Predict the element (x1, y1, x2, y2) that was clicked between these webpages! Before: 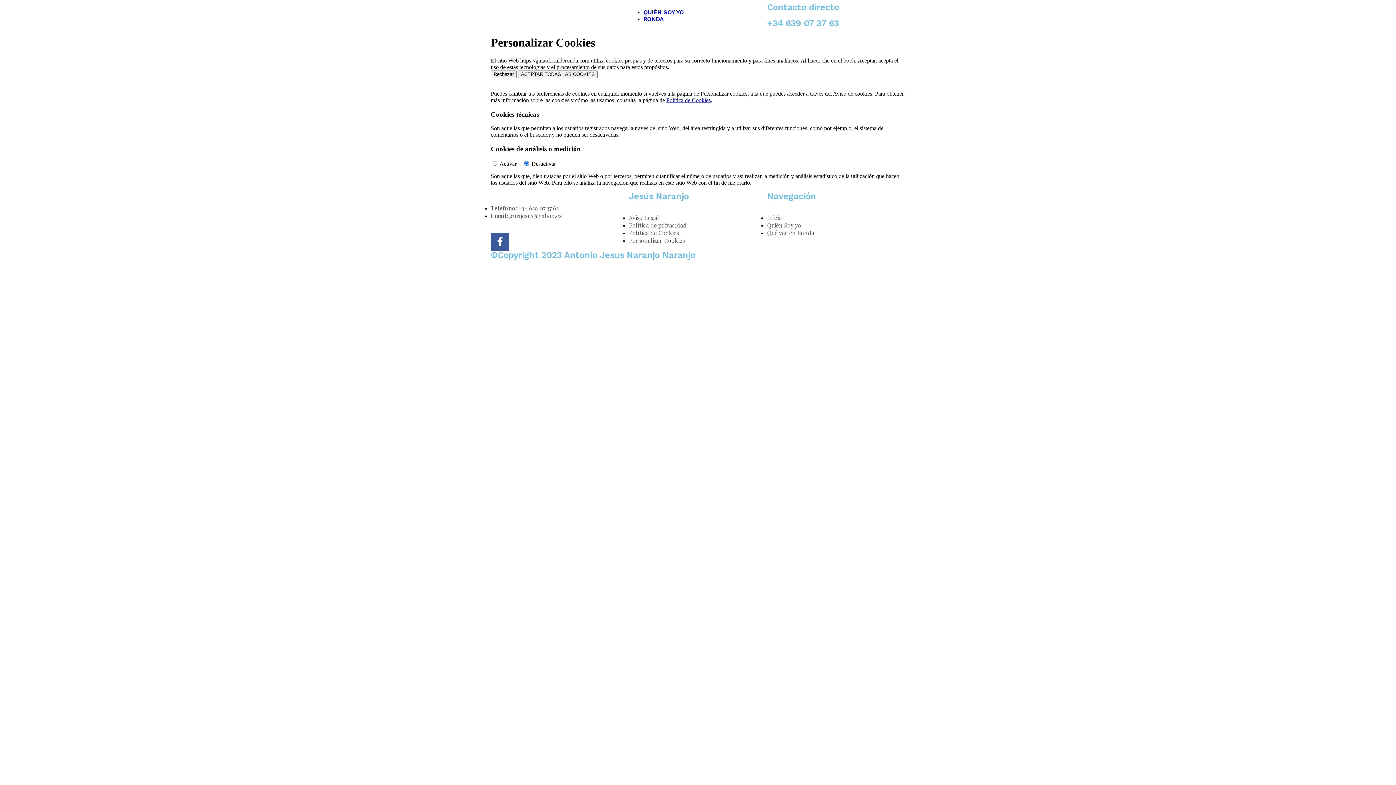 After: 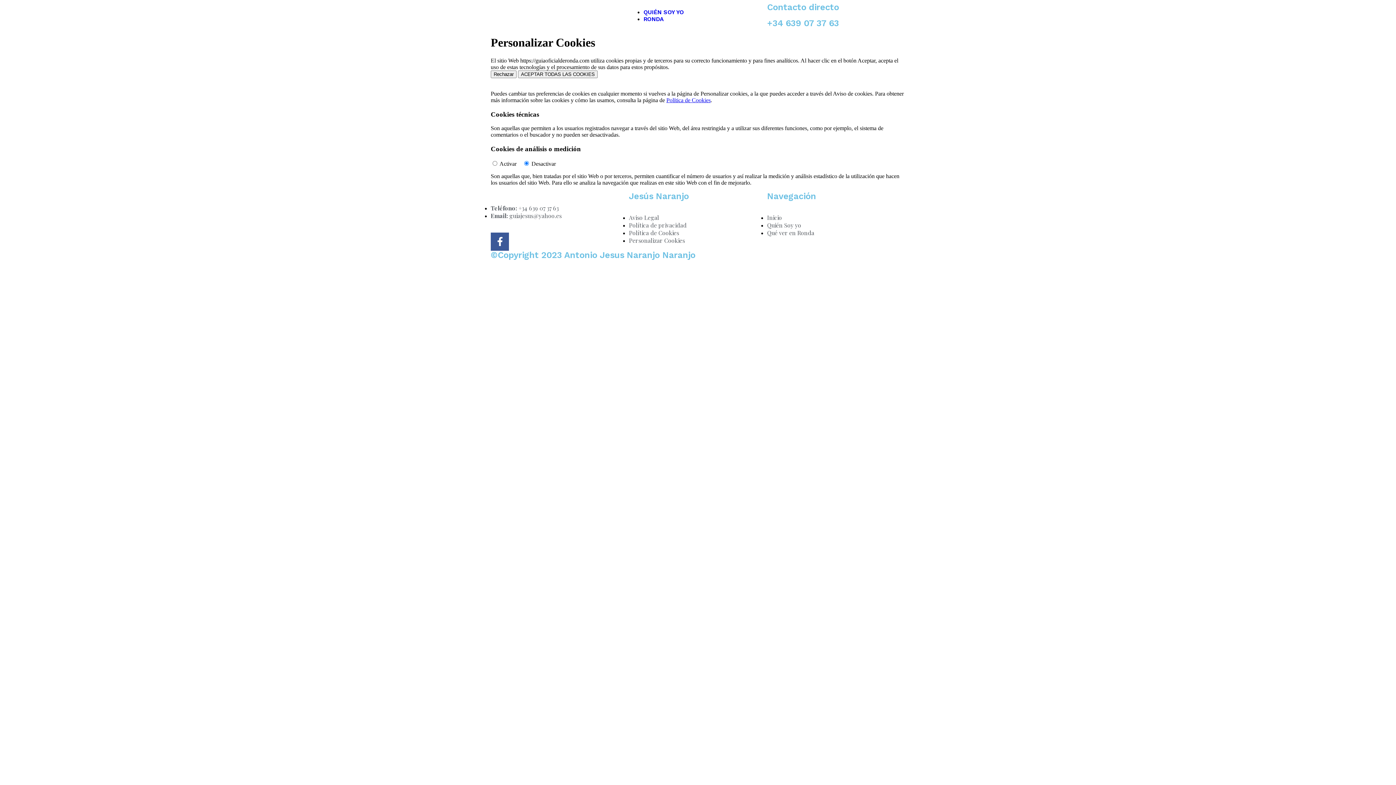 Action: bbox: (490, 204, 558, 211) label: Teléfono: +34 639 07 37 63